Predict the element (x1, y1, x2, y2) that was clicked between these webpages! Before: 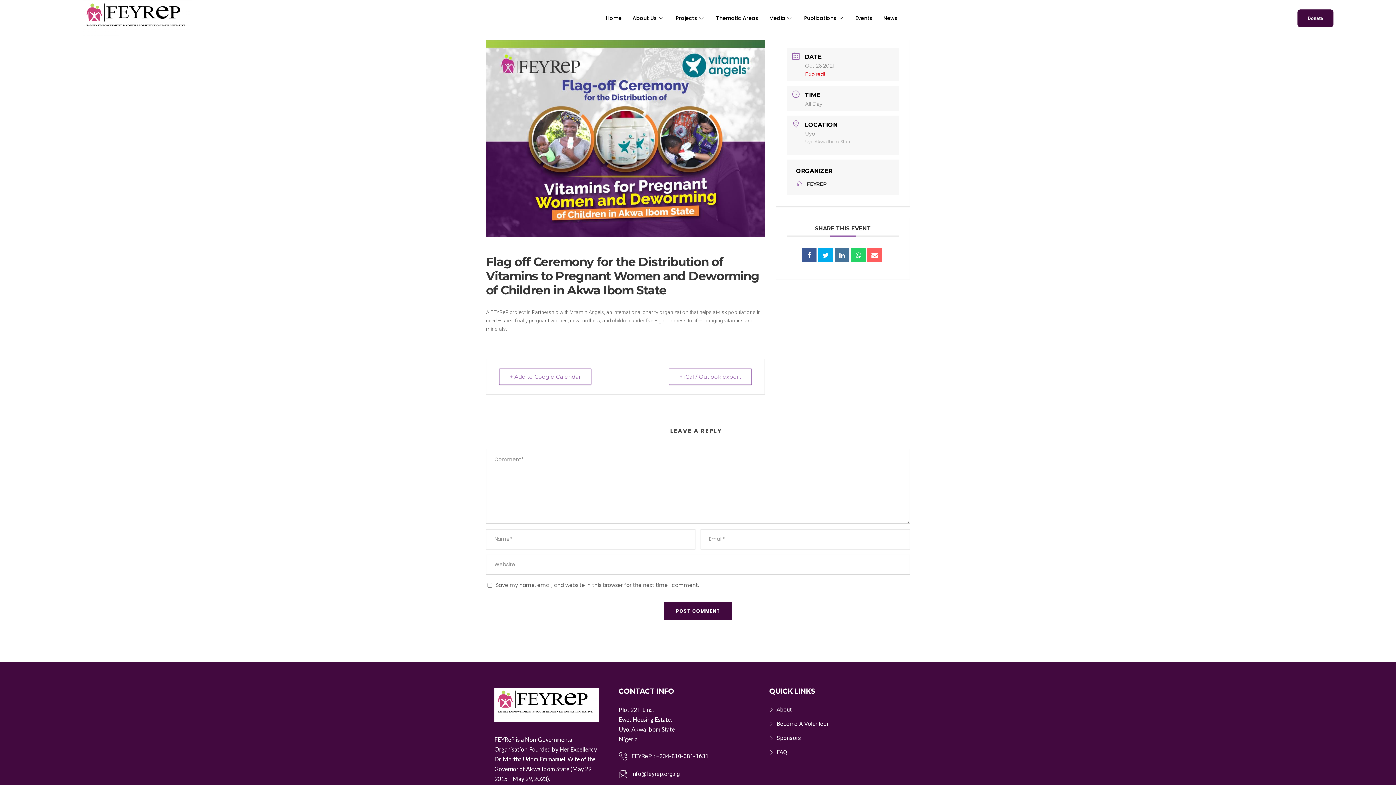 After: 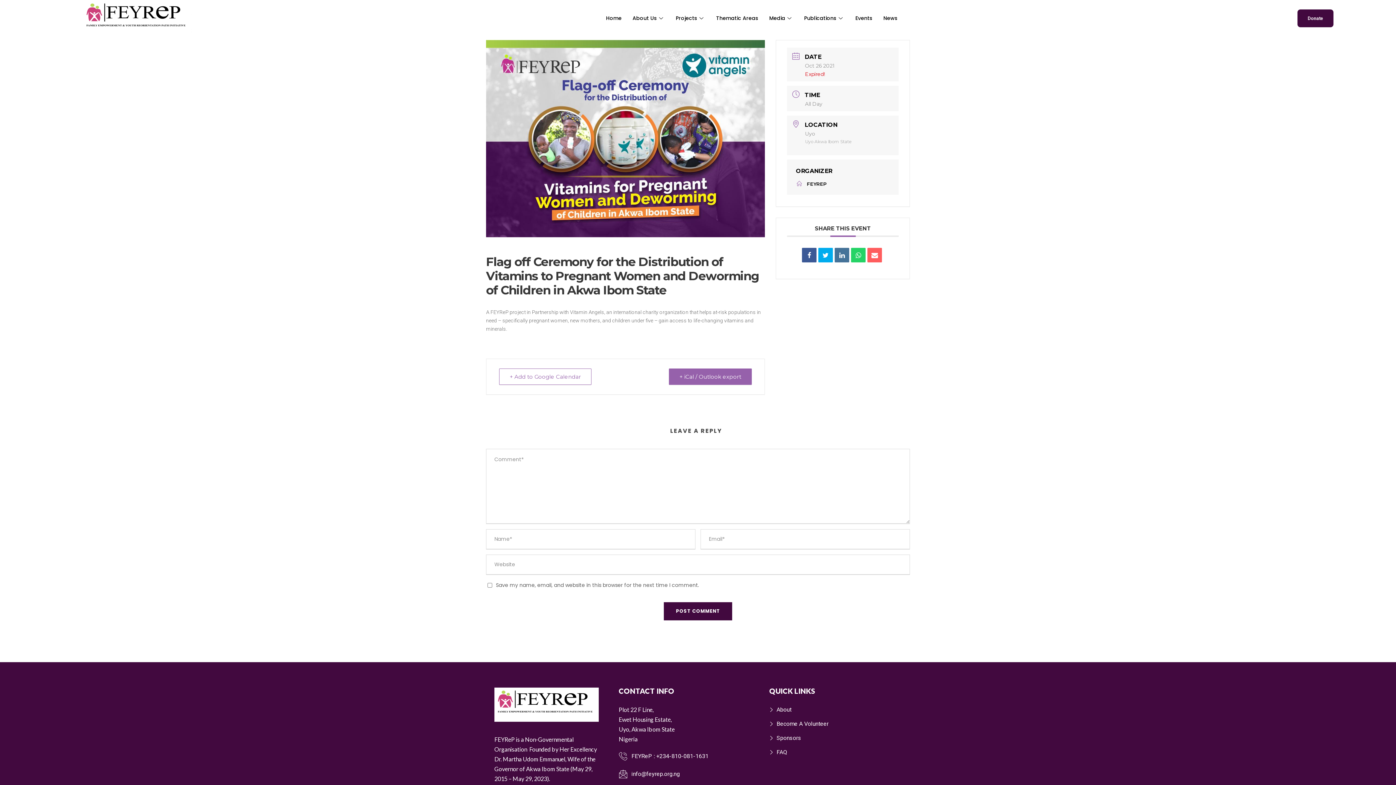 Action: bbox: (669, 368, 752, 385) label: + iCal / Outlook export